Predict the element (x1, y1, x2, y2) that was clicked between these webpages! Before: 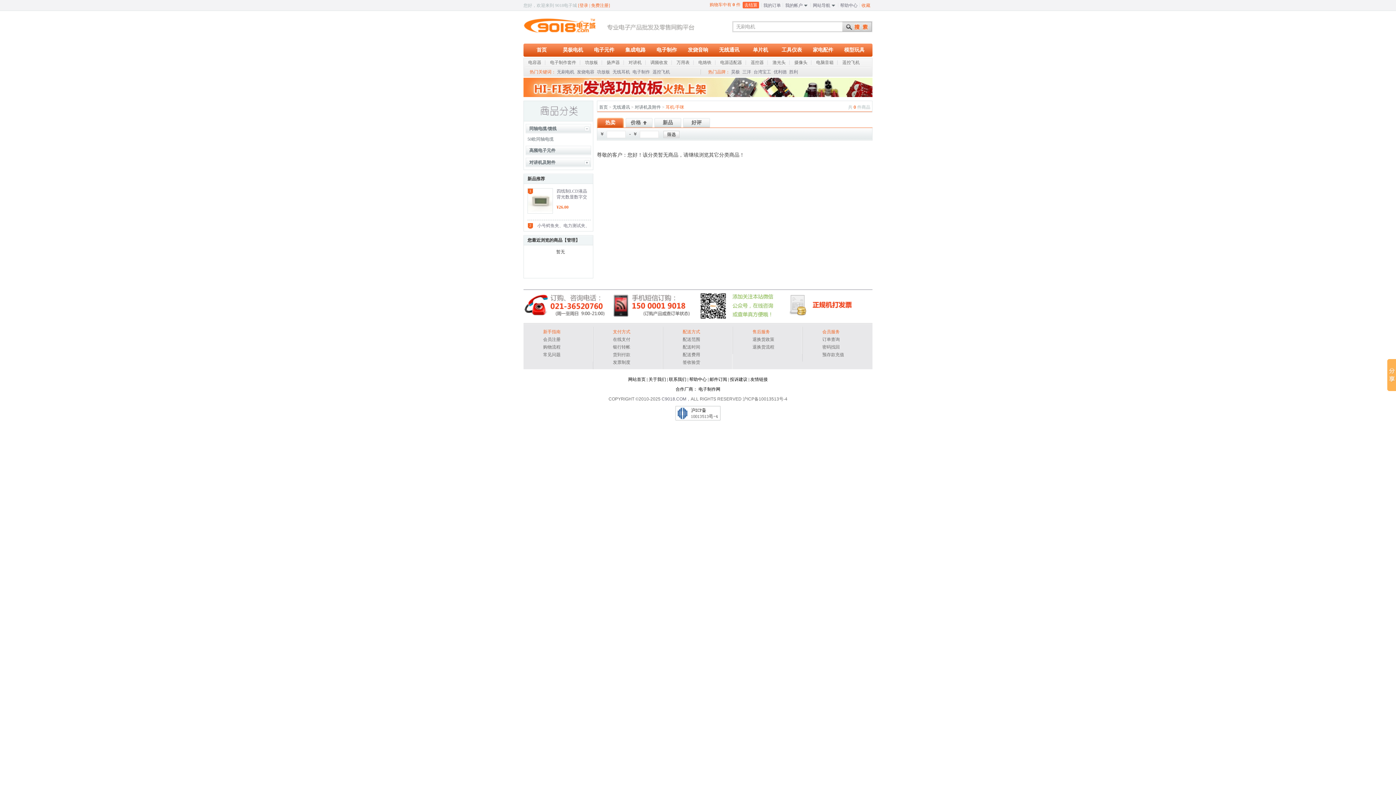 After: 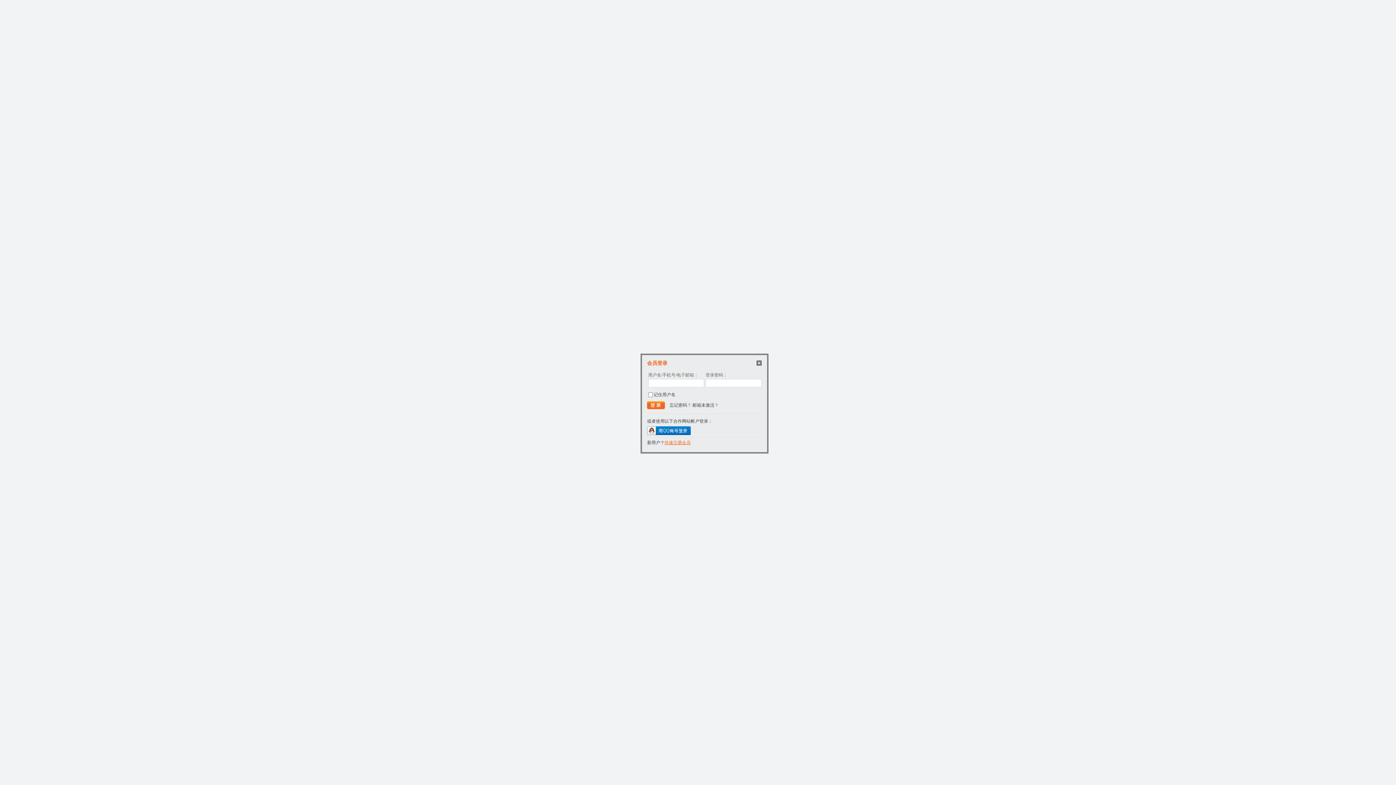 Action: bbox: (783, 1, 810, 10) label: 我的帐户